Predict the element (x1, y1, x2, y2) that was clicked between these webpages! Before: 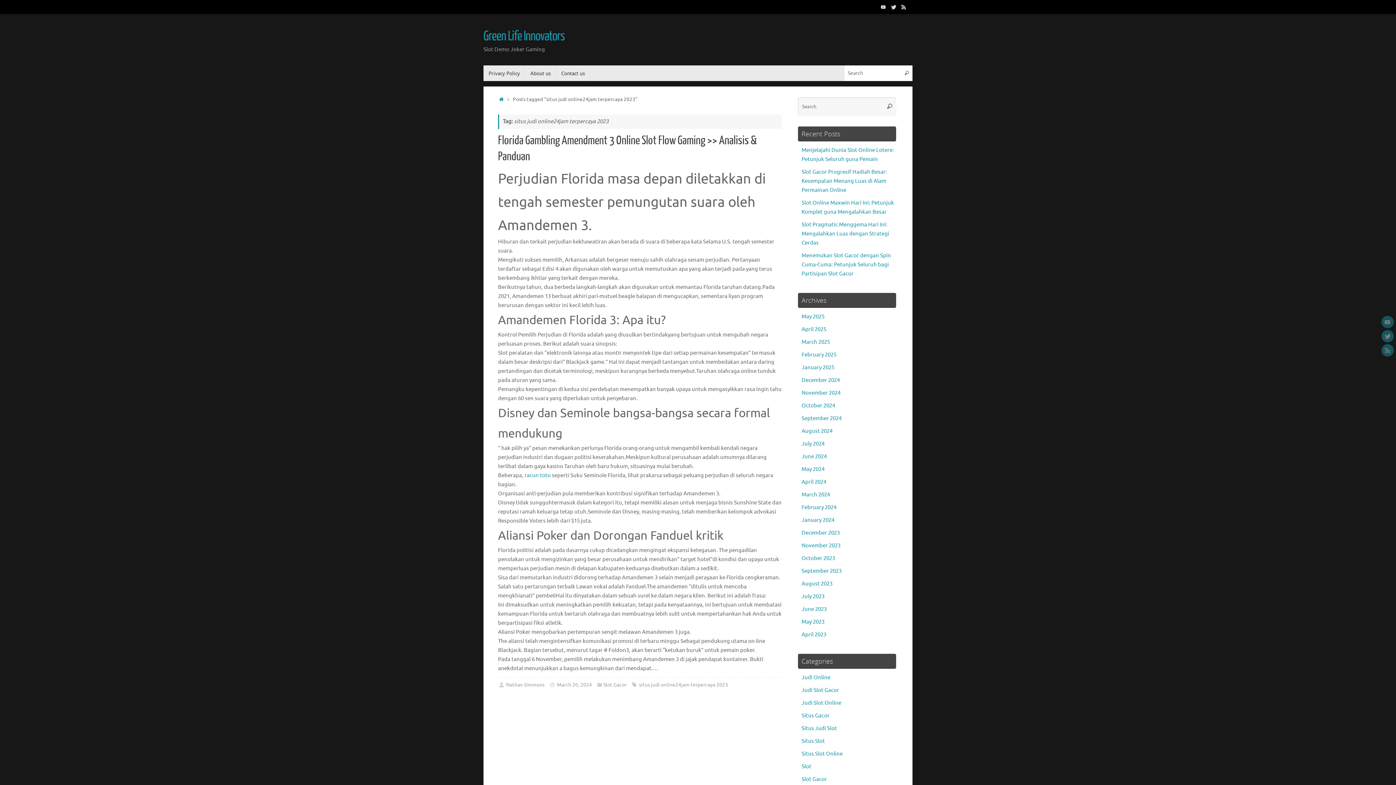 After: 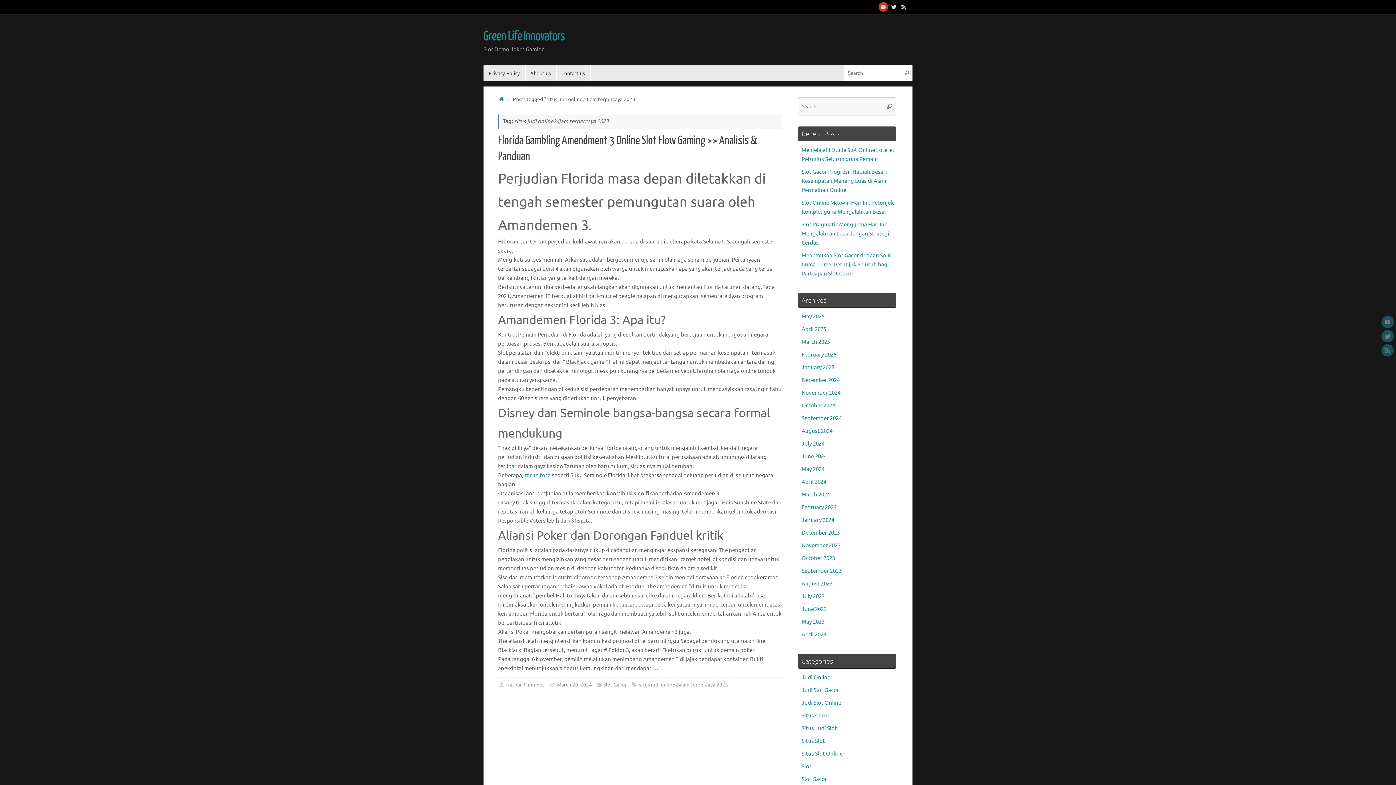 Action: bbox: (878, 1, 888, 12)